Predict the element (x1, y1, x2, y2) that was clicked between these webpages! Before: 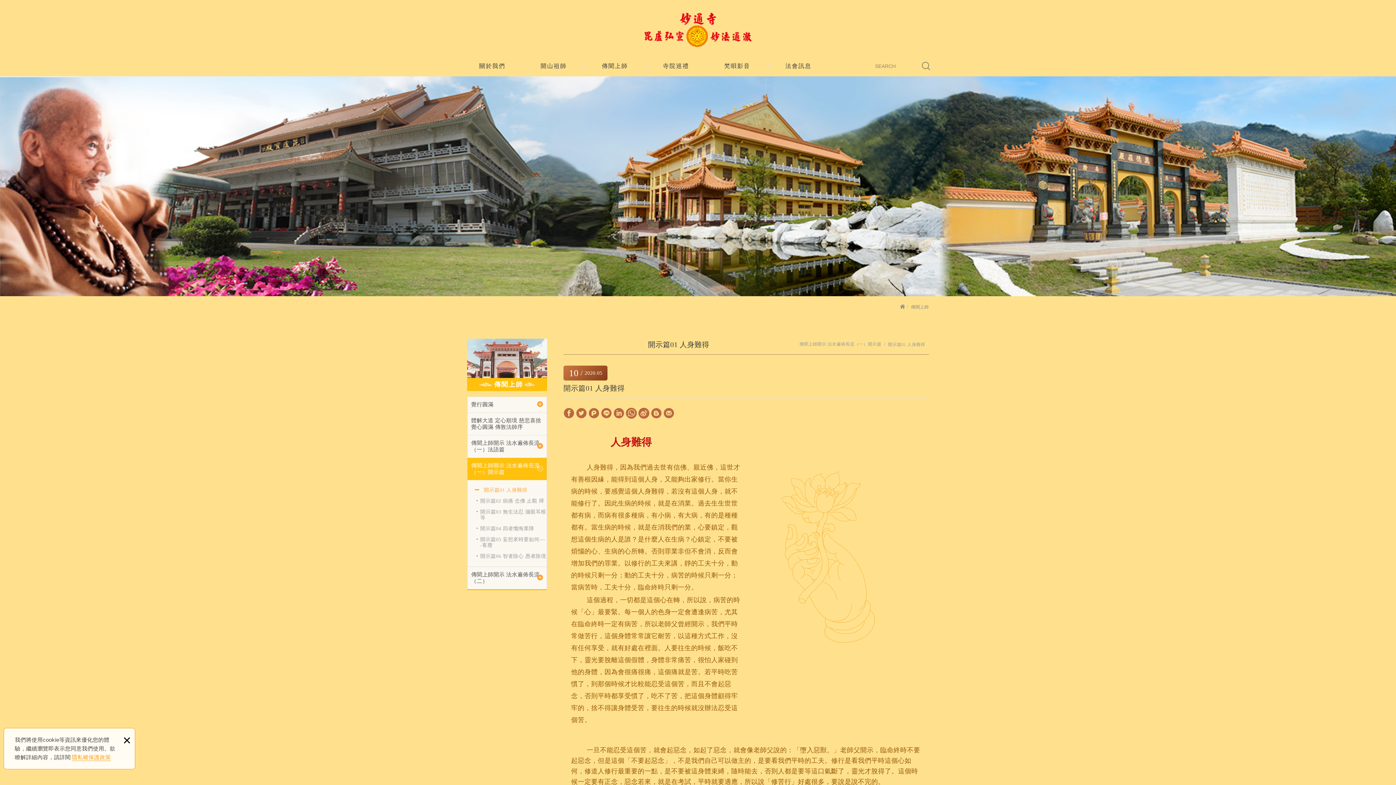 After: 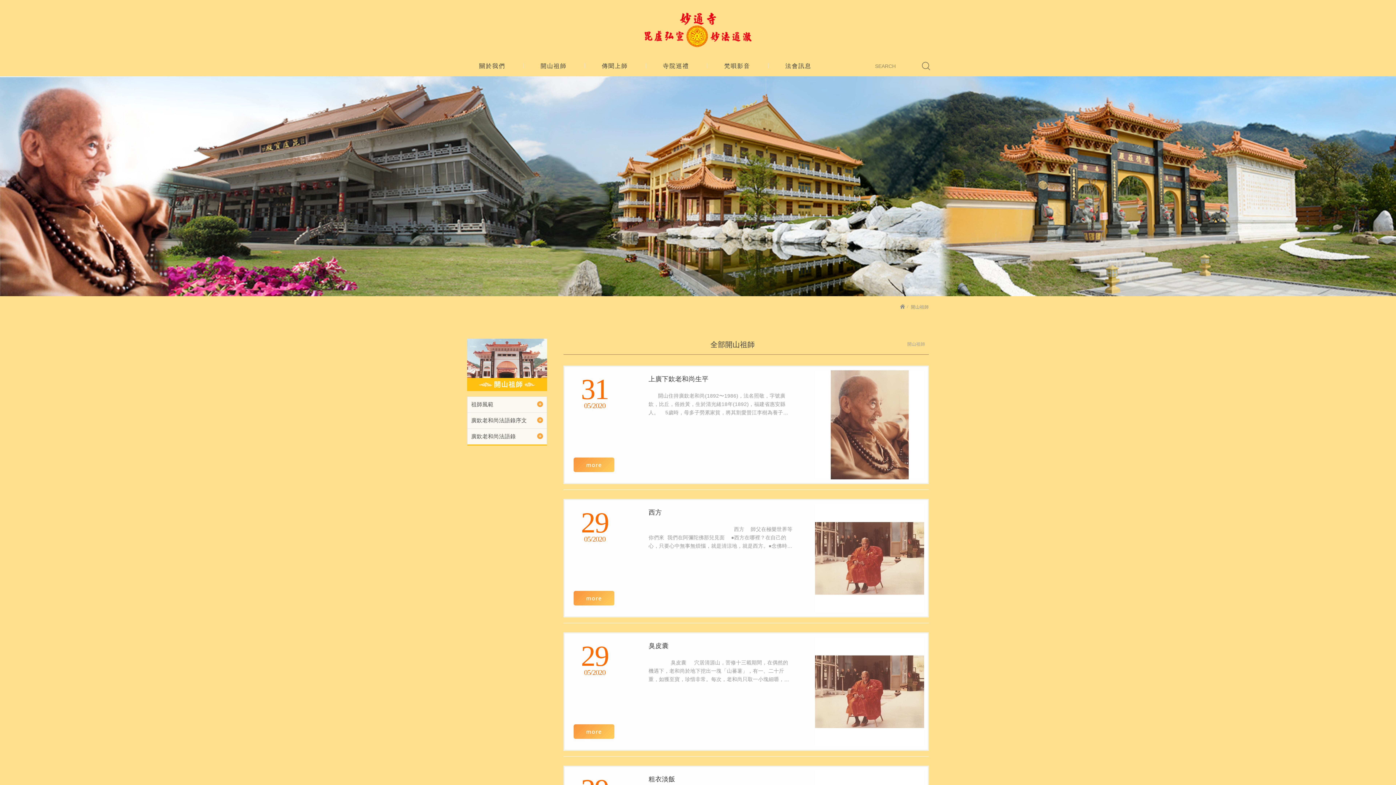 Action: bbox: (523, 56, 584, 76) label: 開山祖師